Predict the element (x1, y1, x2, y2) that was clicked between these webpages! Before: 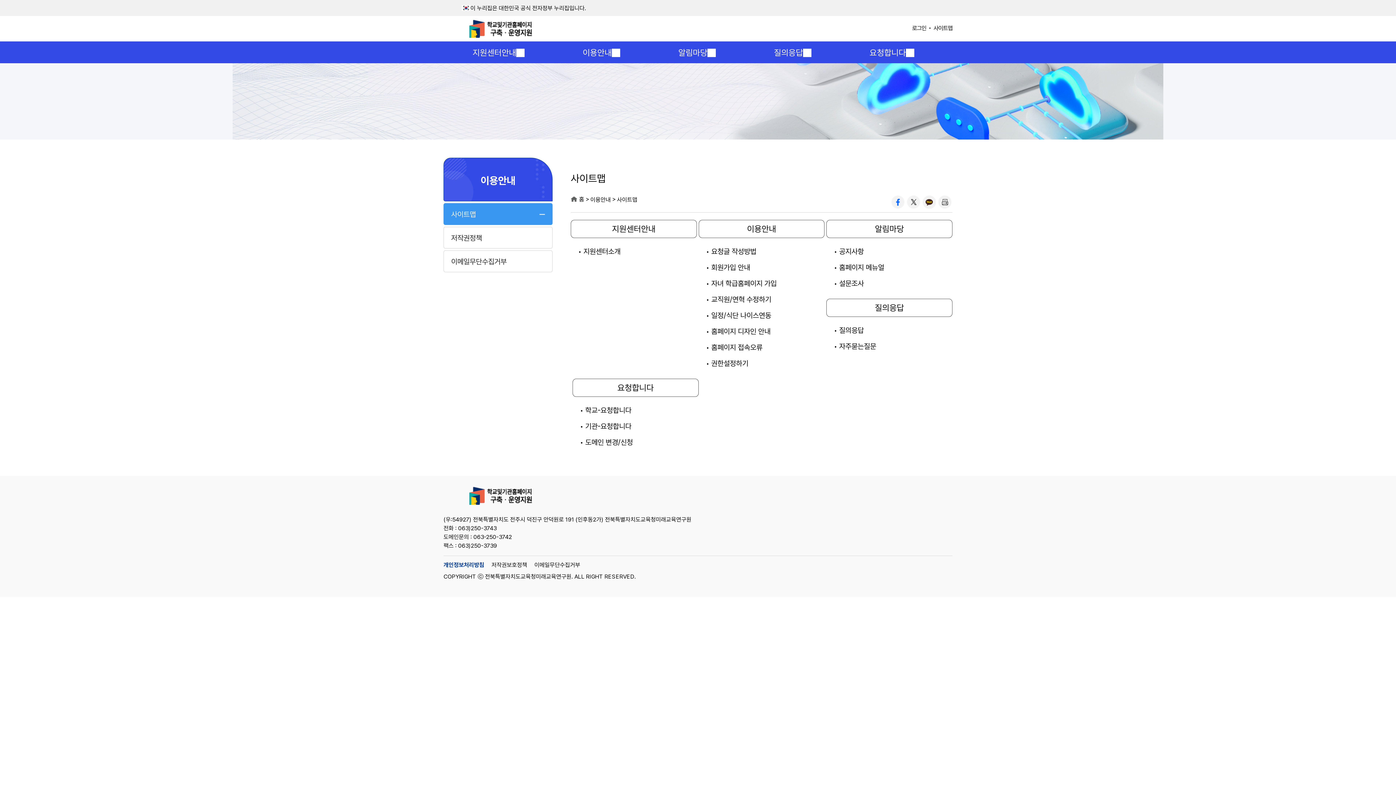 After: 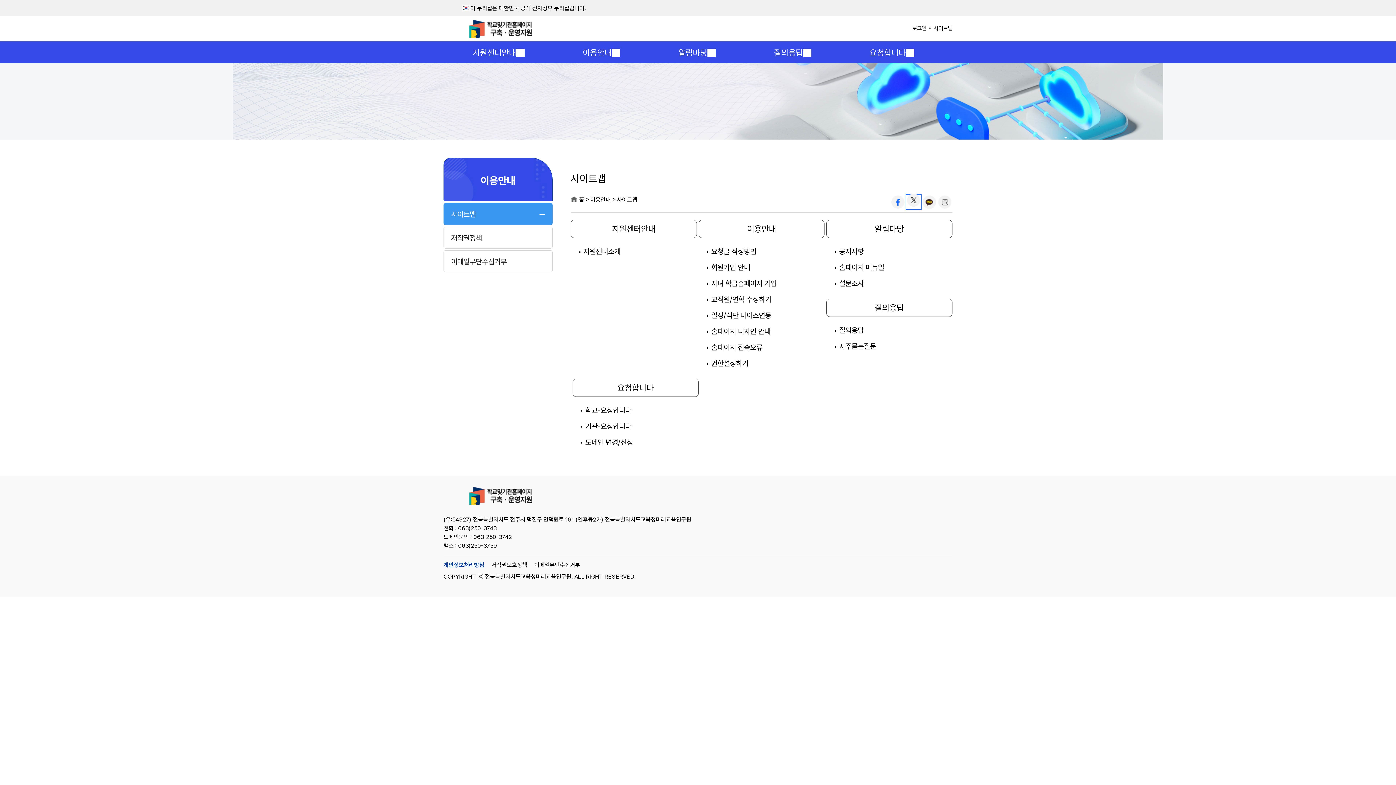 Action: bbox: (907, 195, 920, 208)